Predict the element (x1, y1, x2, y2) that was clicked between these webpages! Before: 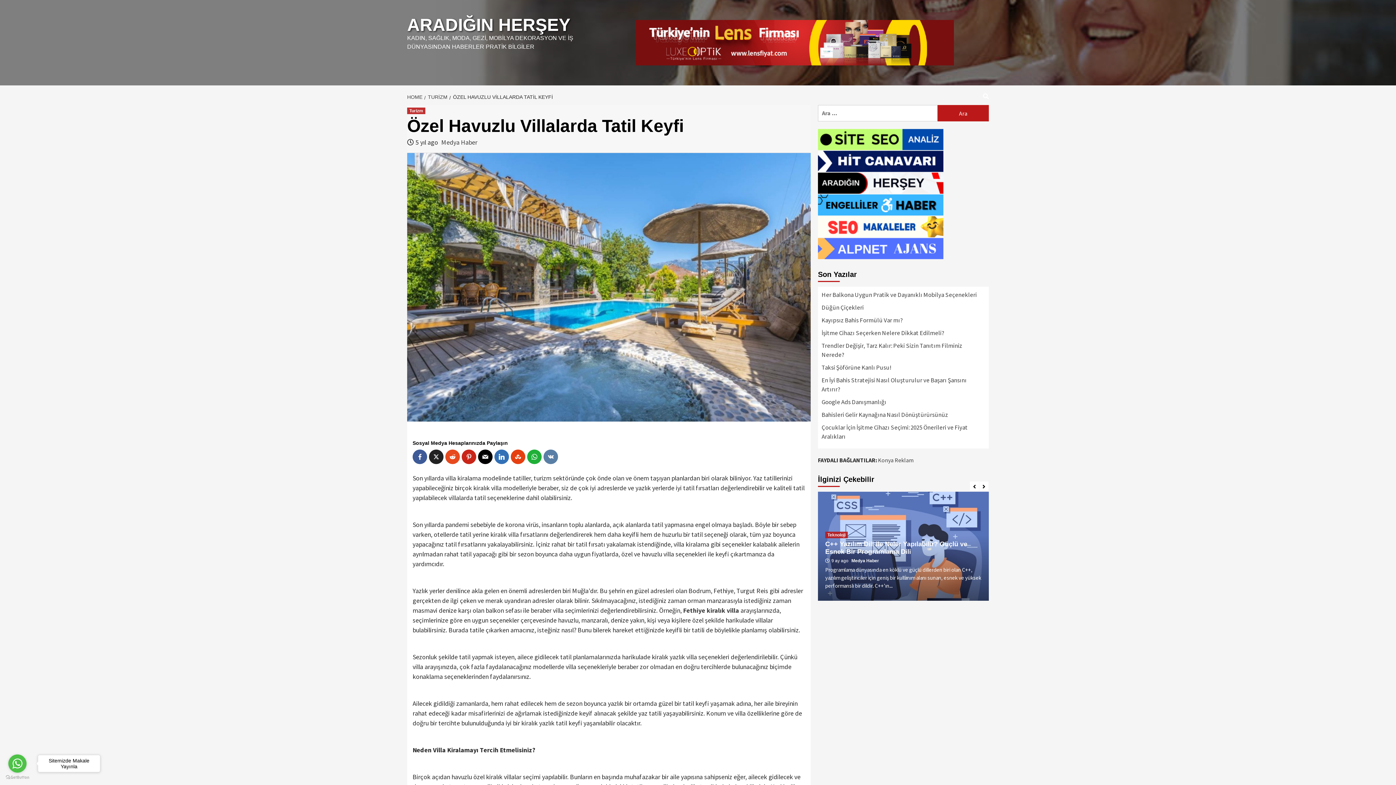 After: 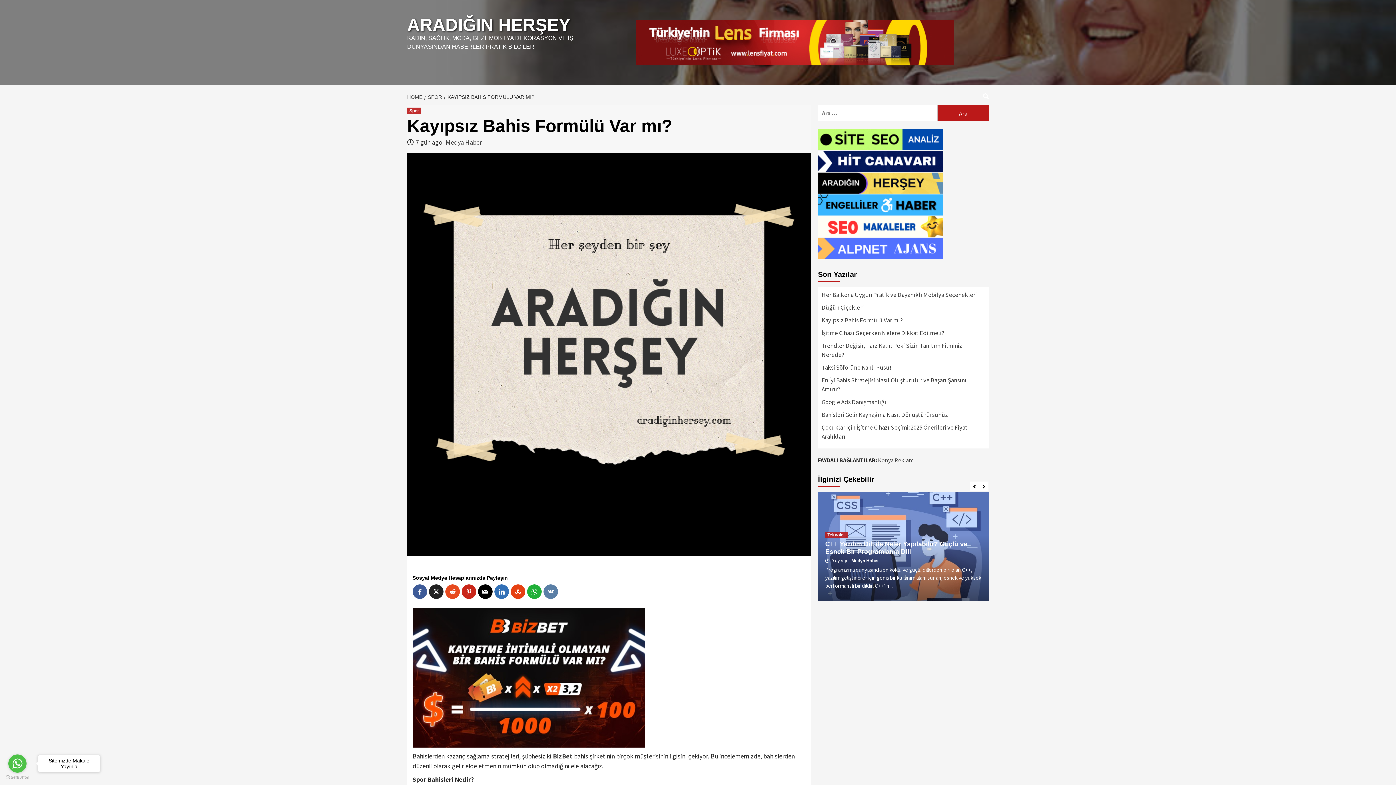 Action: bbox: (821, 316, 985, 328) label: Kayıpsız Bahis Formülü Var mı?